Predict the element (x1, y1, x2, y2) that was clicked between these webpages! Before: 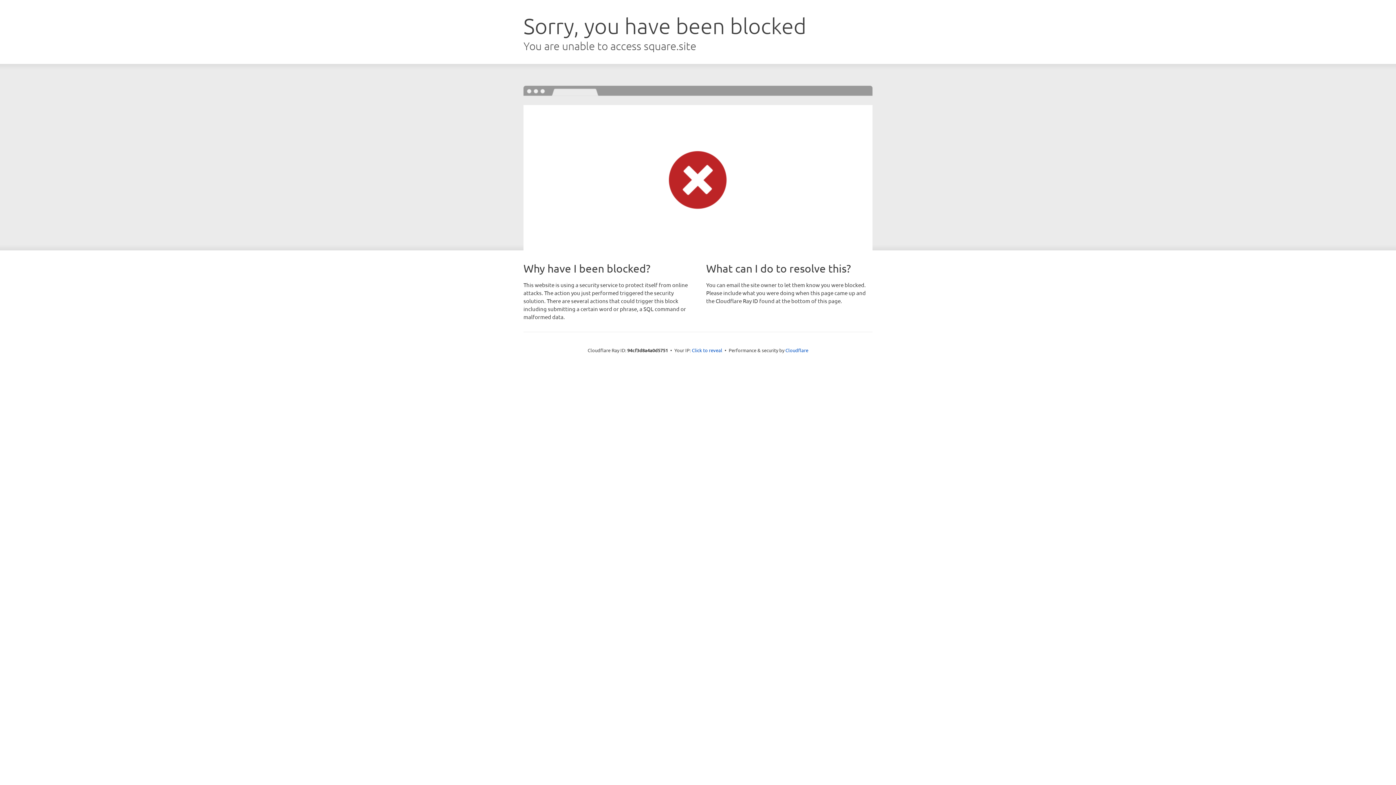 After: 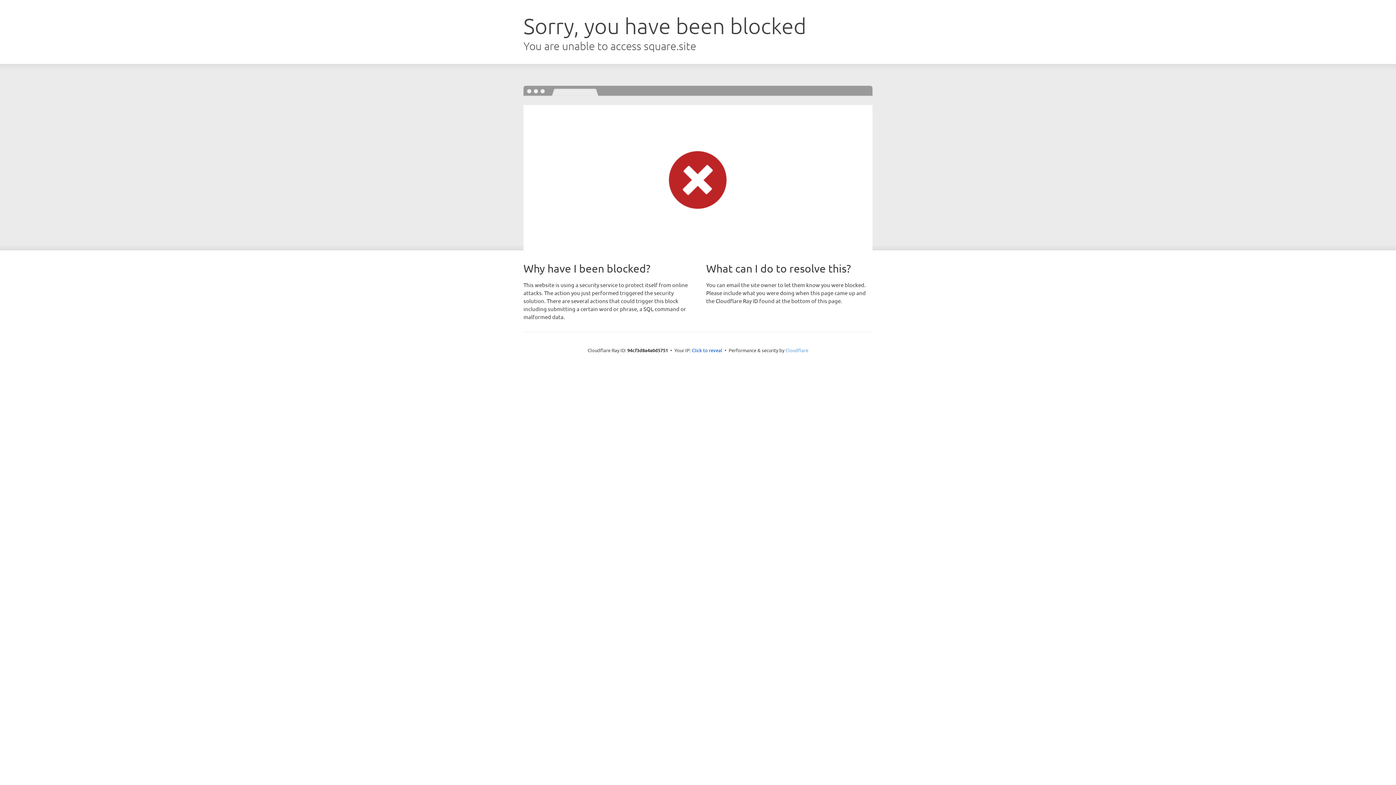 Action: label: Cloudflare bbox: (785, 347, 808, 353)